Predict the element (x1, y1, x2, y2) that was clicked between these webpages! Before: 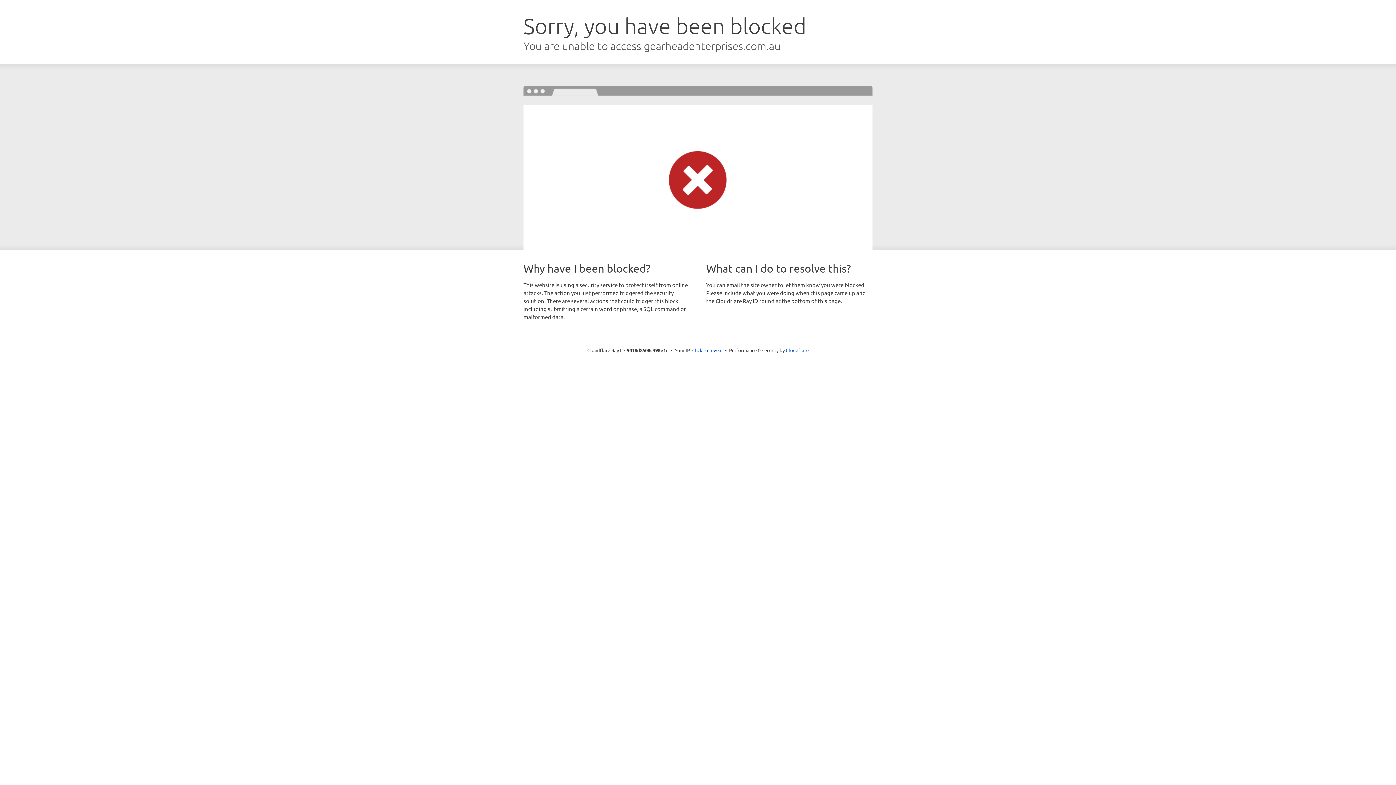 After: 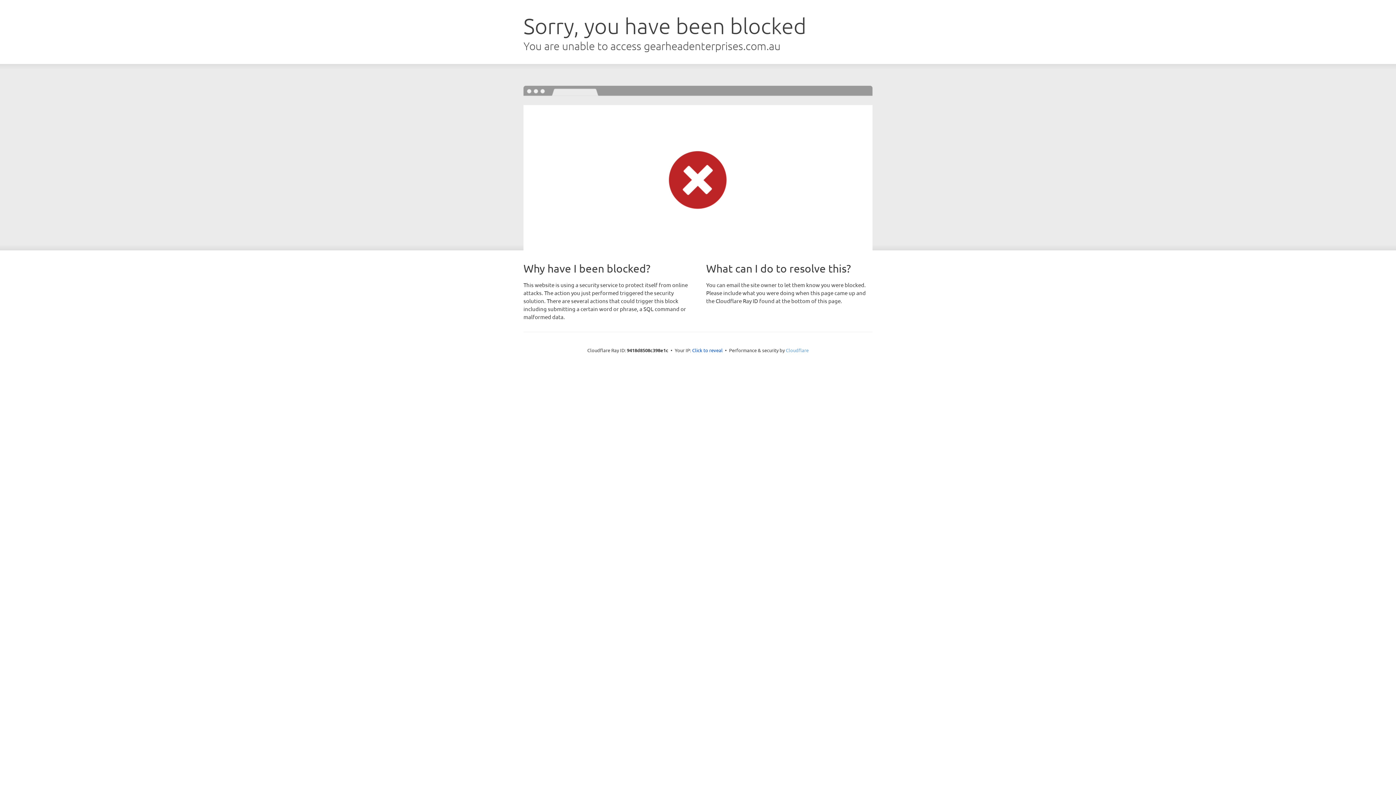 Action: label: Cloudflare bbox: (786, 347, 808, 353)